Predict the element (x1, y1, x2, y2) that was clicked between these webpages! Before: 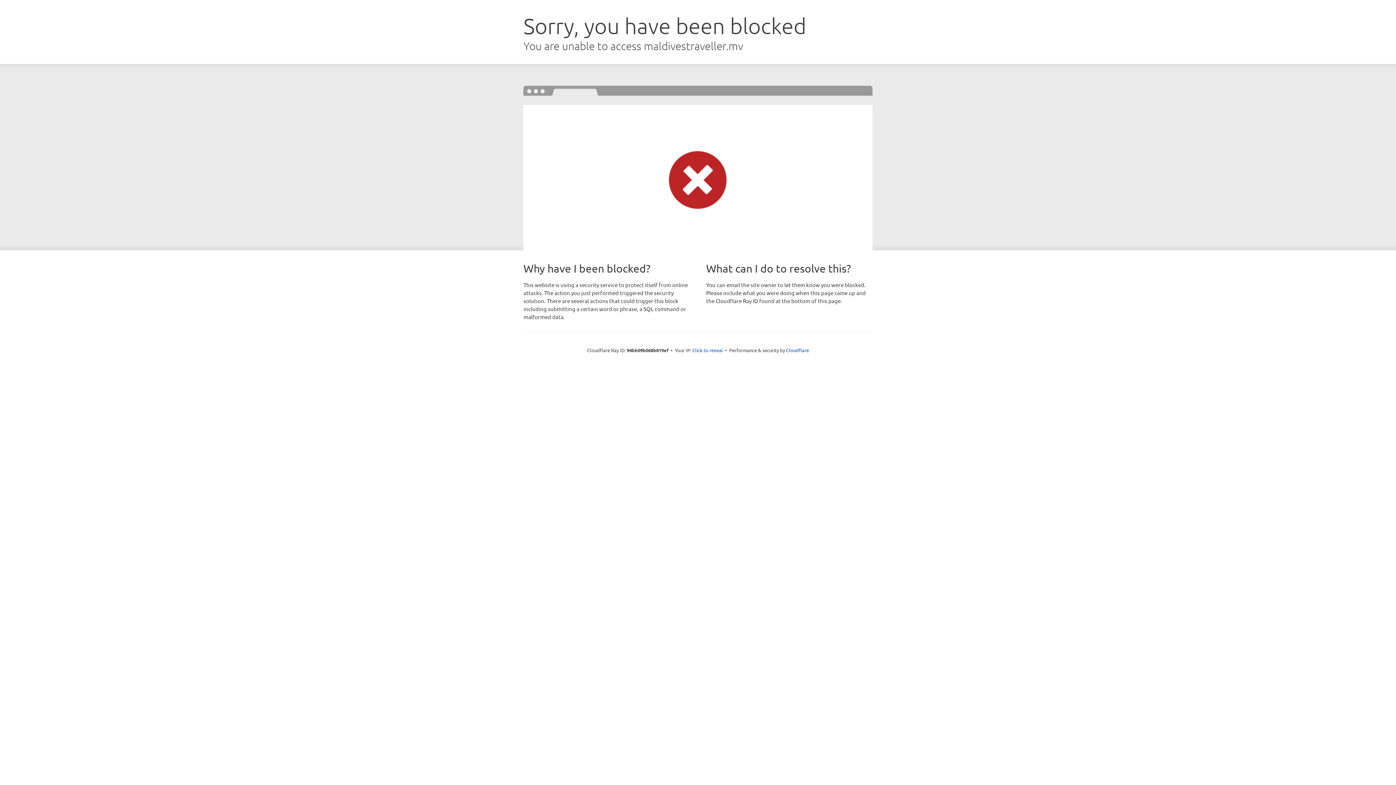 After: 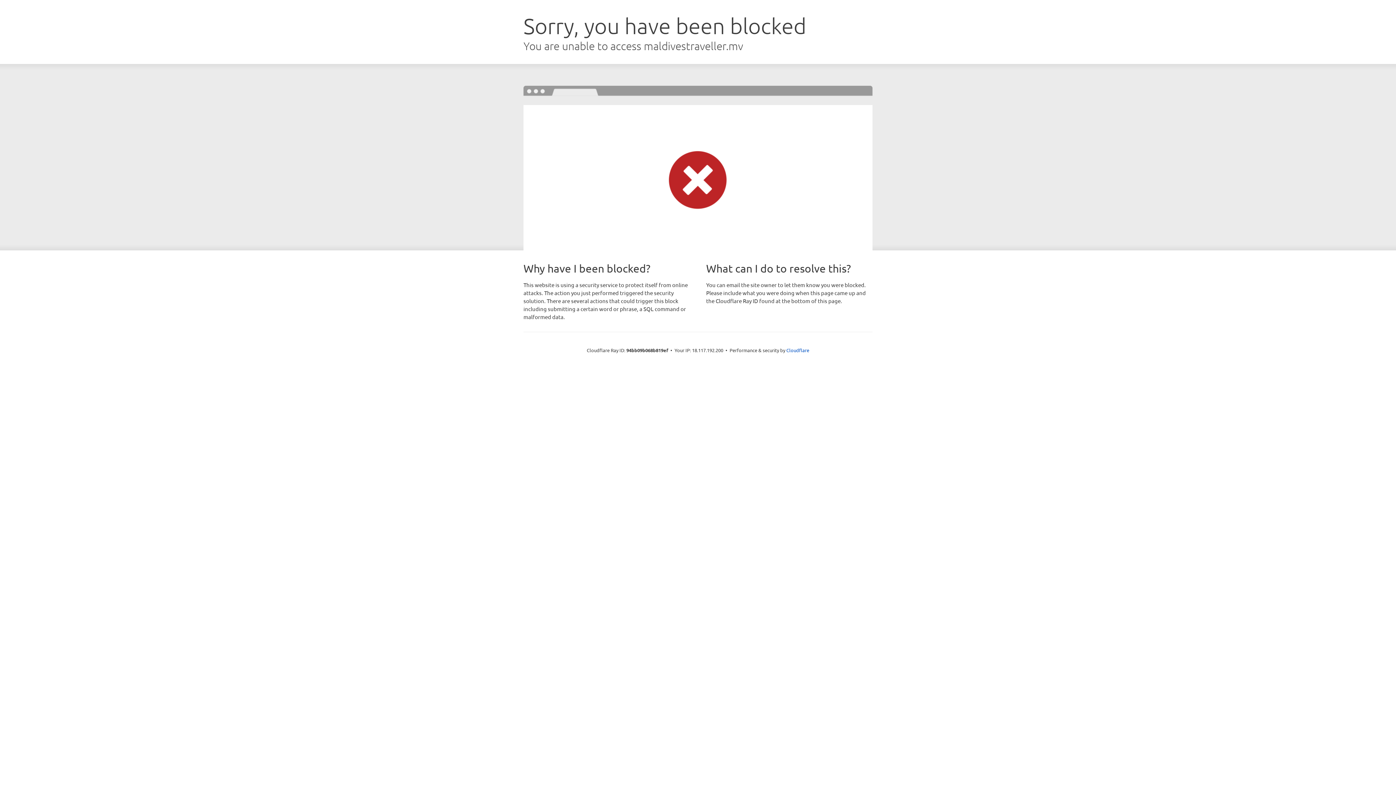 Action: bbox: (692, 346, 723, 353) label: Click to reveal